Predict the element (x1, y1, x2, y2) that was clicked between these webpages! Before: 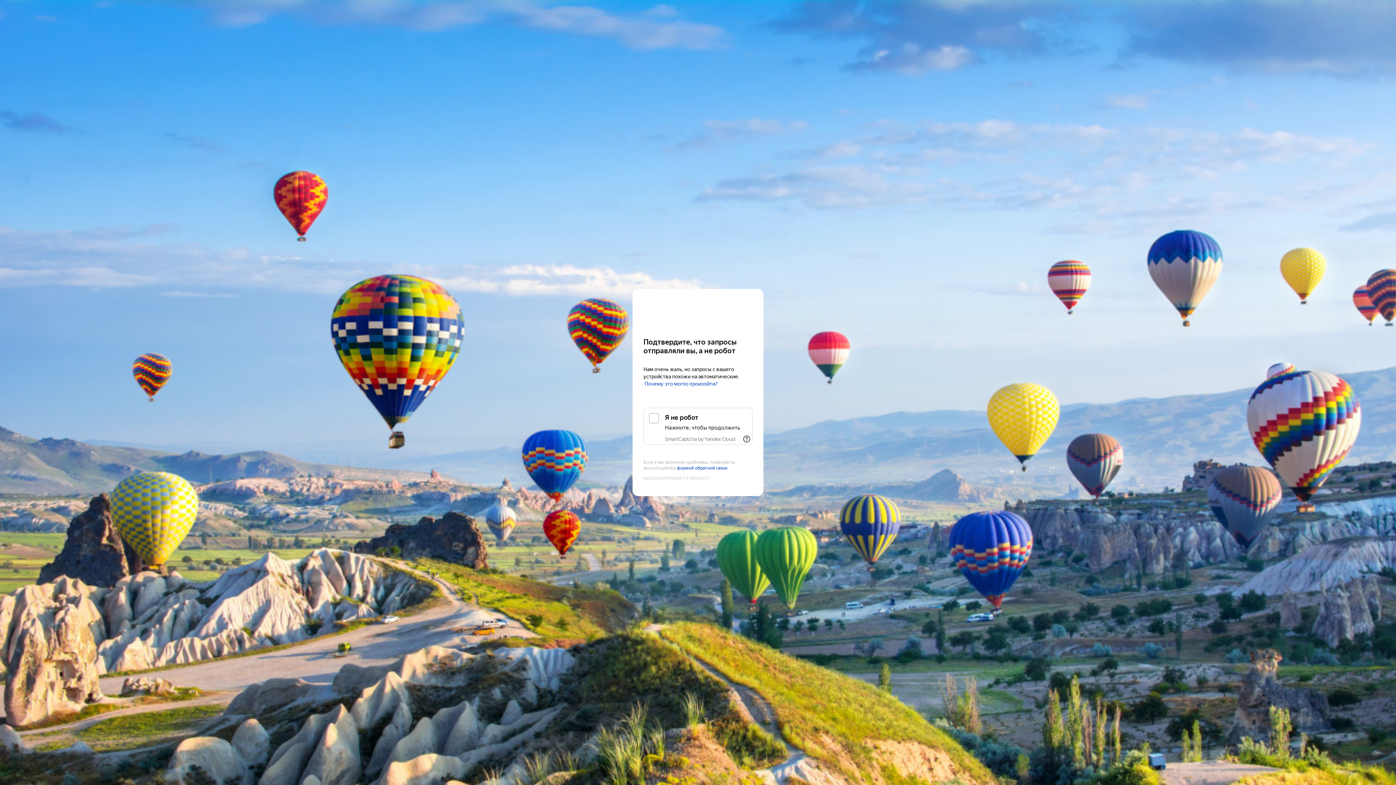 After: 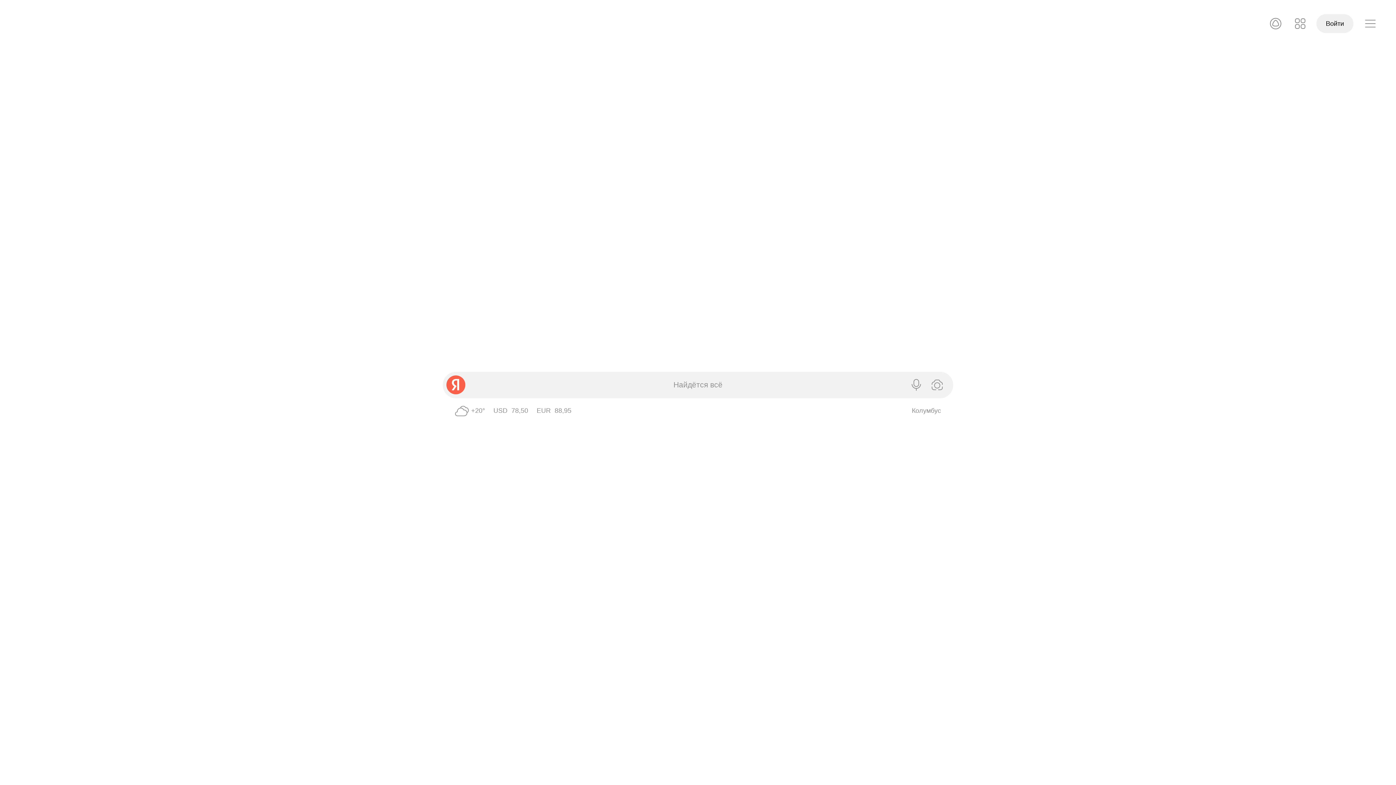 Action: label: Yandex bbox: (643, 303, 752, 316)